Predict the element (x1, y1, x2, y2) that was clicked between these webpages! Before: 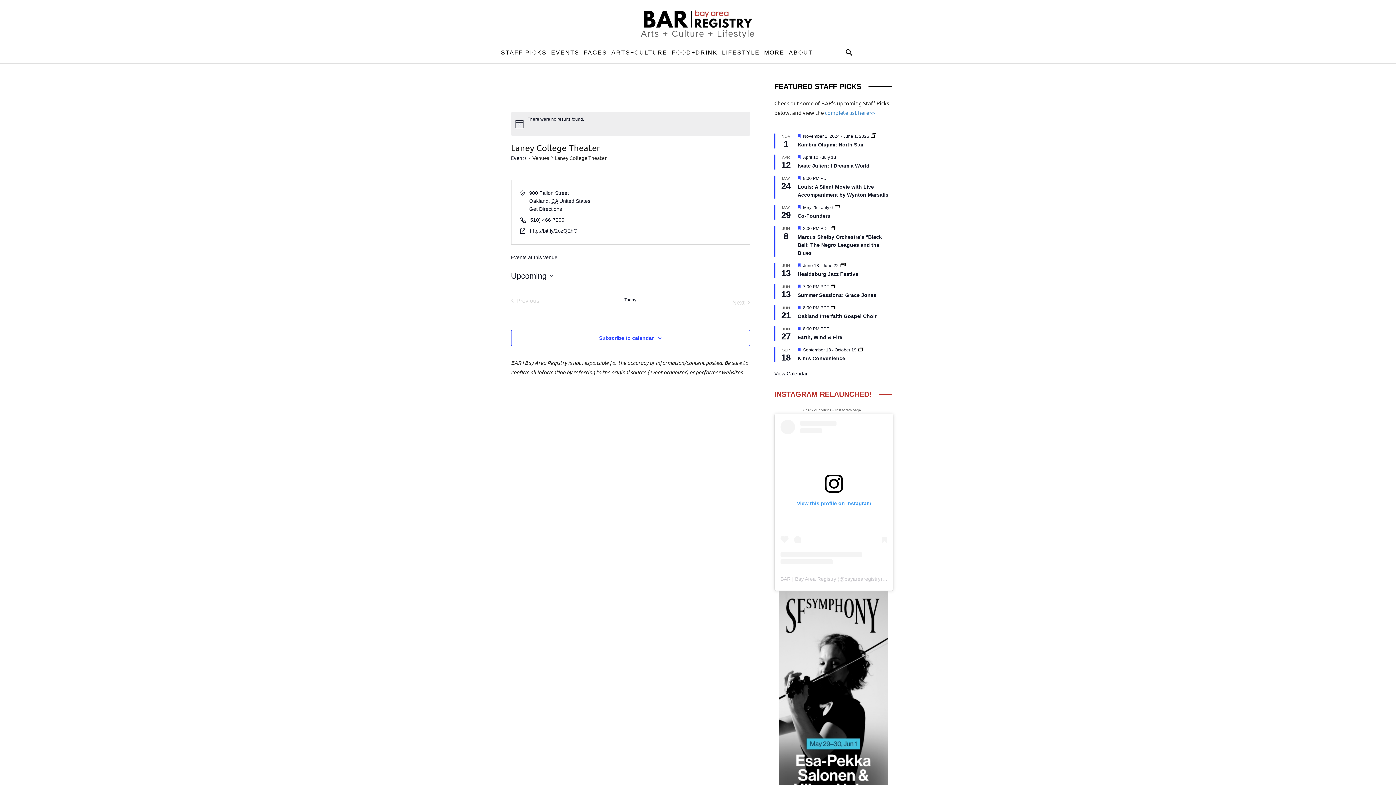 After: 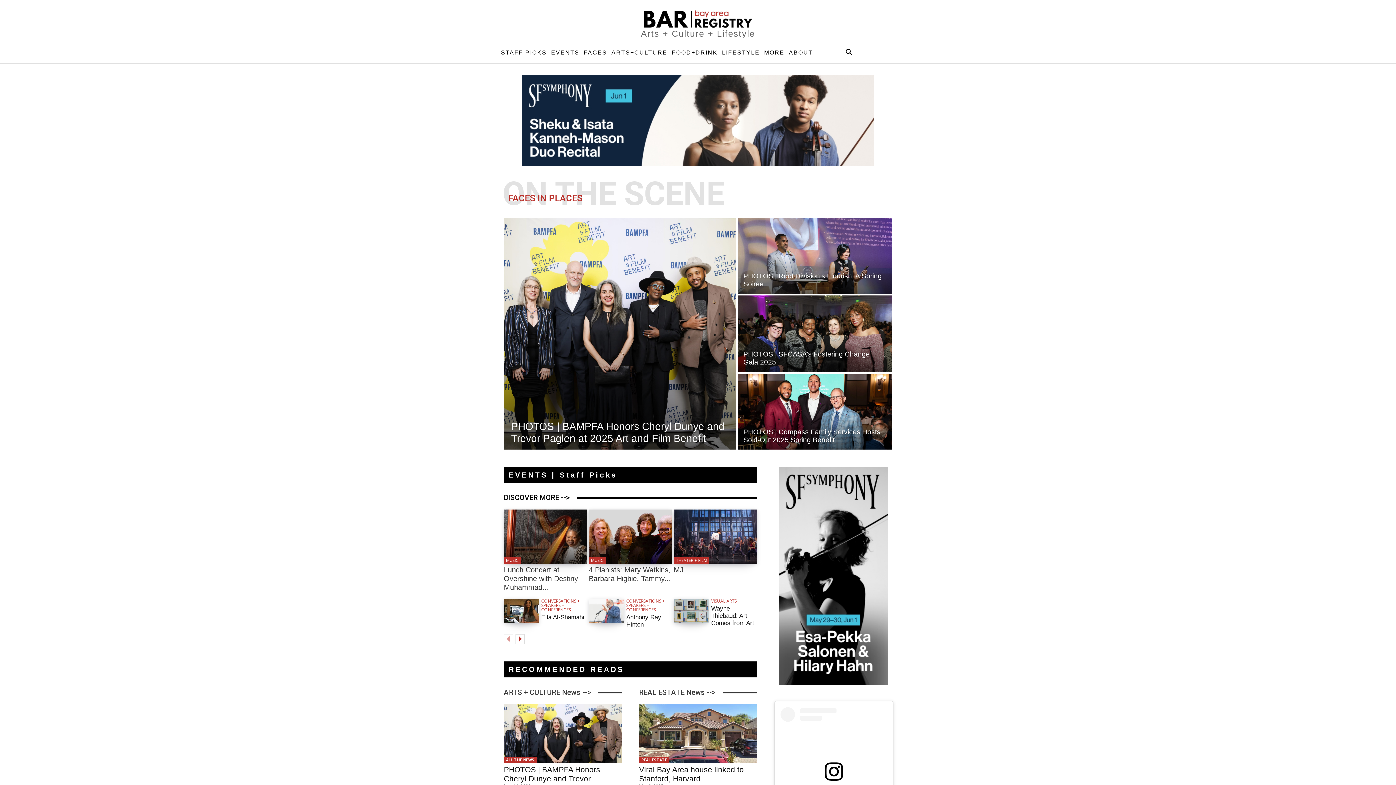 Action: bbox: (504, 10, 892, 38) label: Arts + Culture + Lifestyle